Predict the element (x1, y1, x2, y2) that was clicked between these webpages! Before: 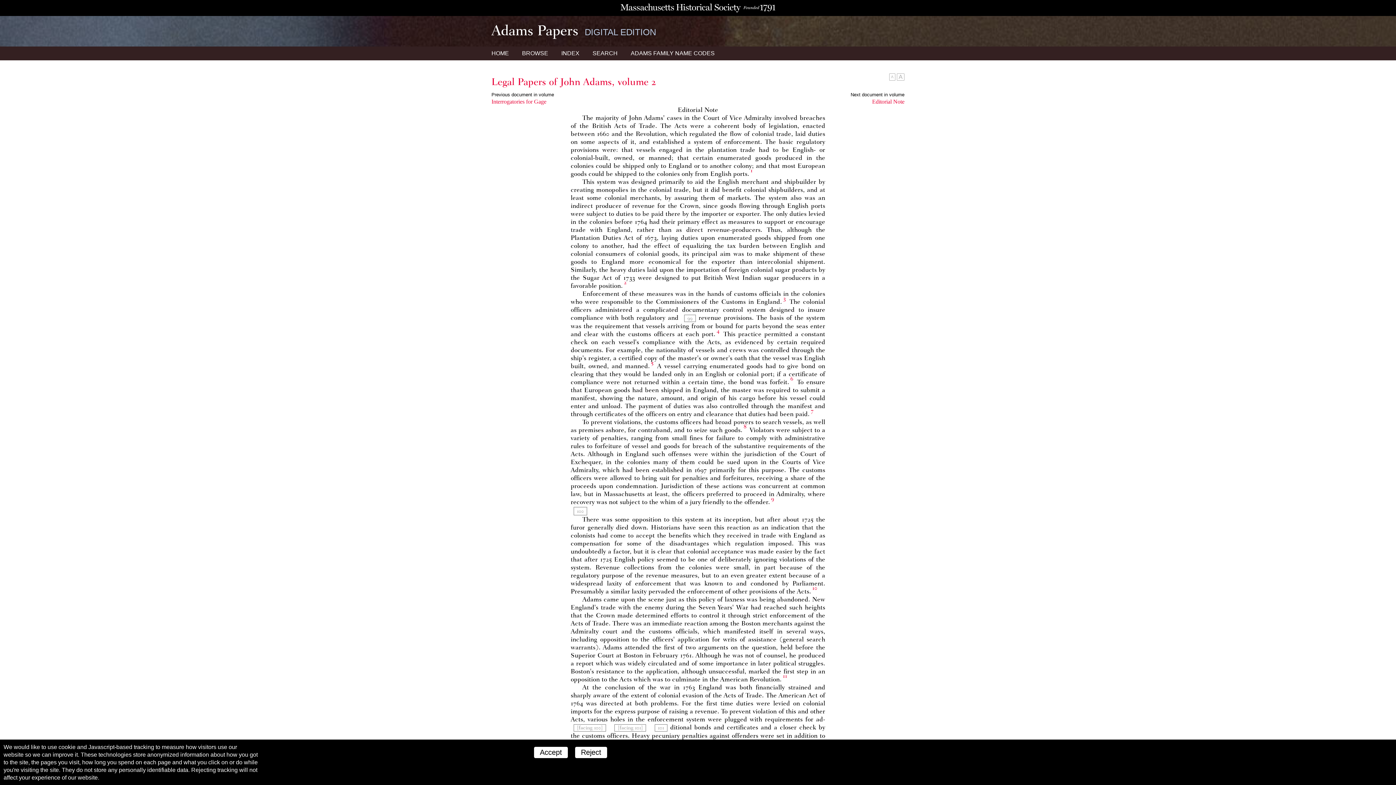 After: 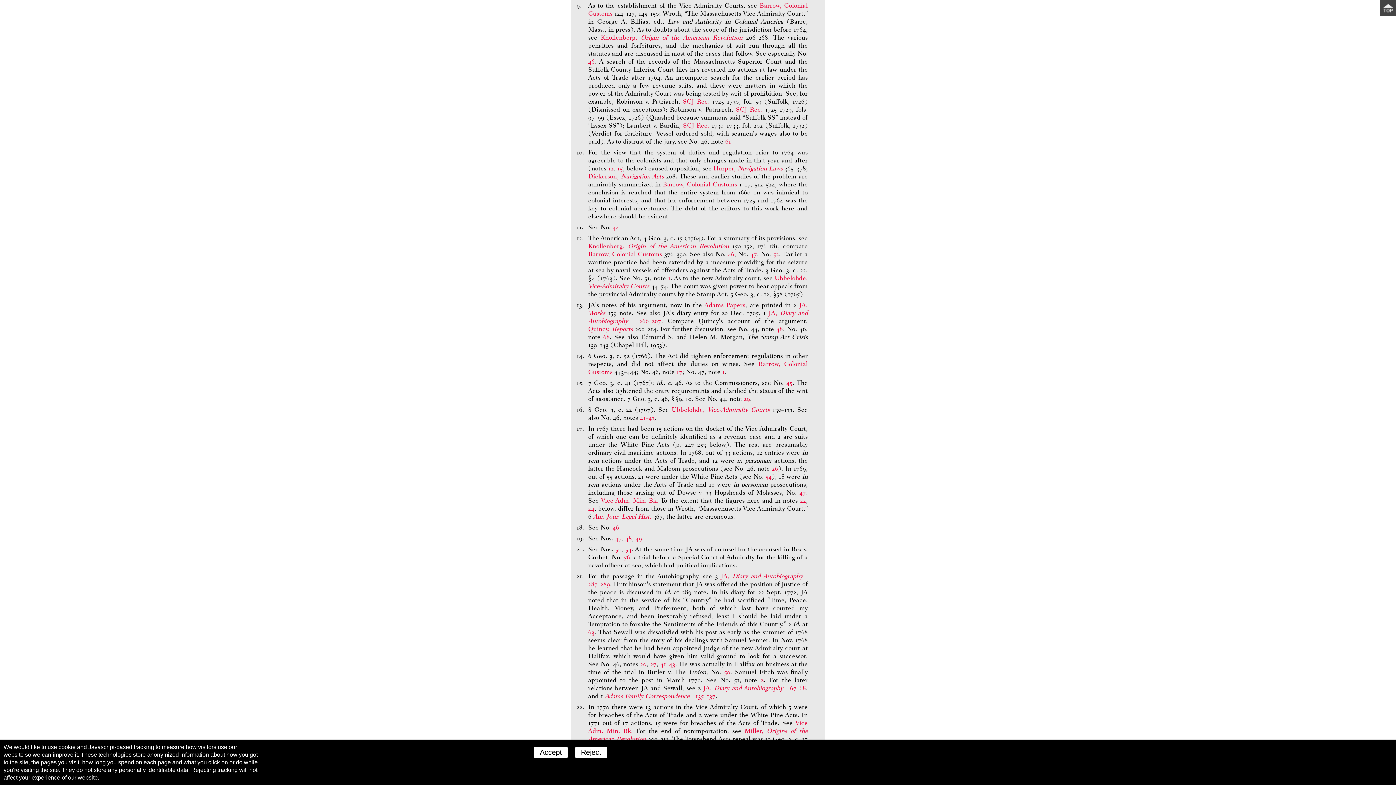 Action: label: 9 bbox: (771, 498, 774, 499)